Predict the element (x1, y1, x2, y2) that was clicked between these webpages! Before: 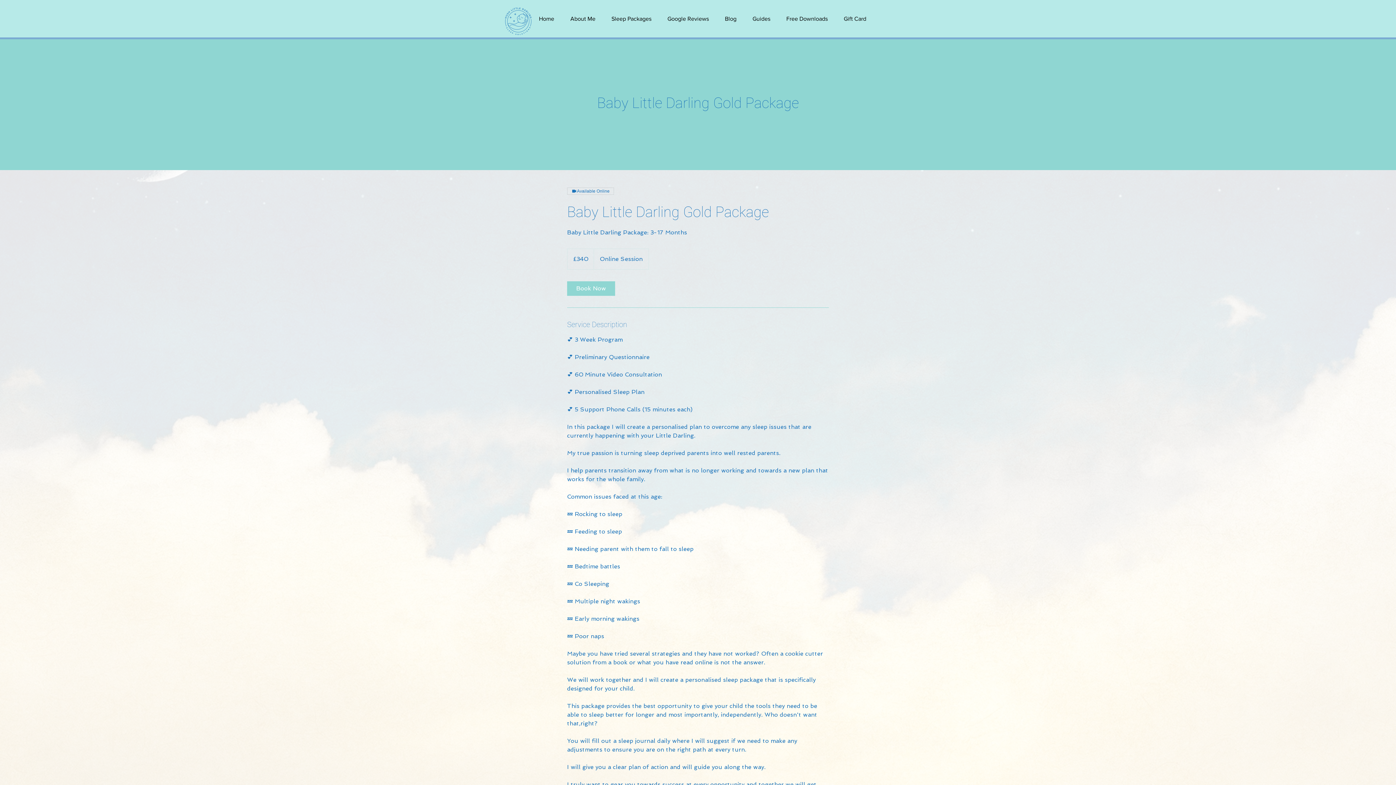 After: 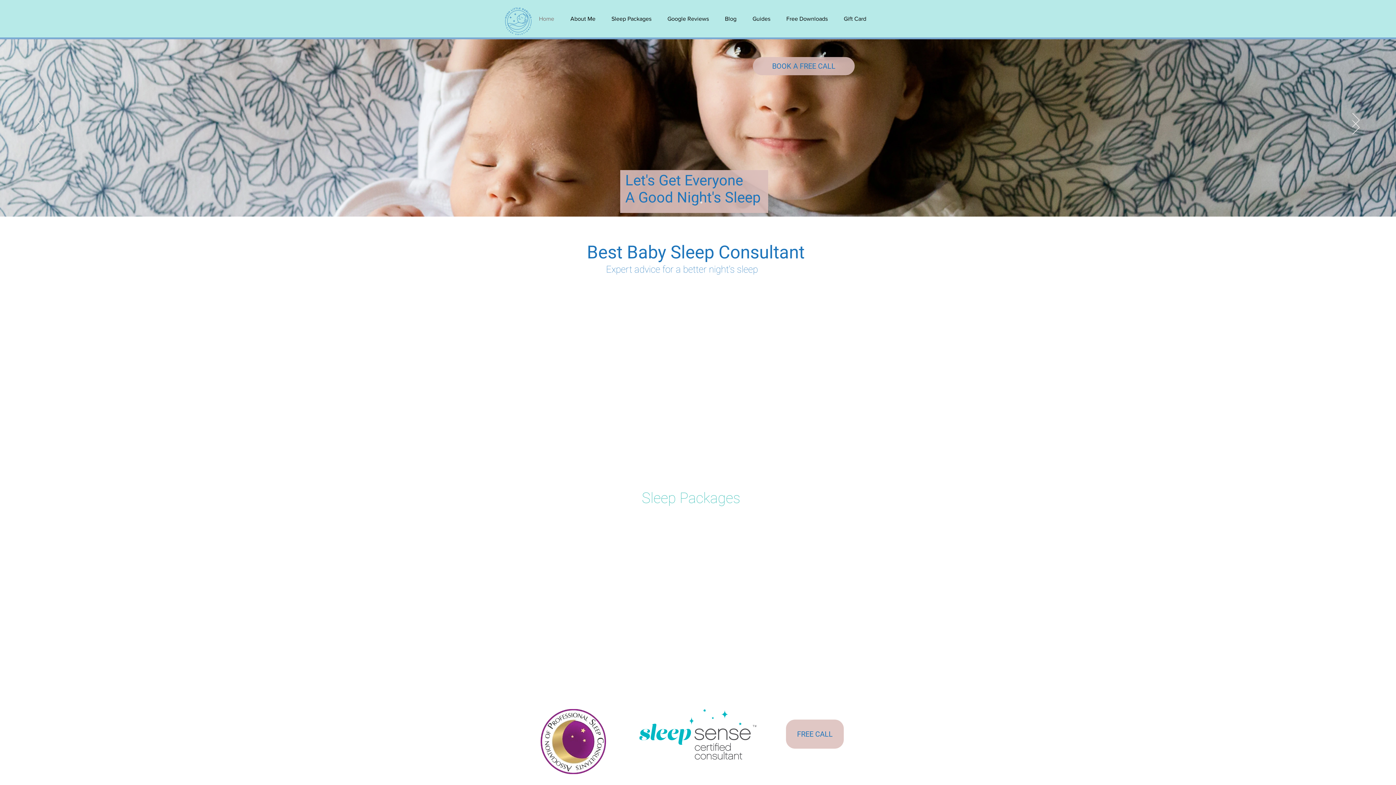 Action: bbox: (530, 9, 562, 28) label: Home